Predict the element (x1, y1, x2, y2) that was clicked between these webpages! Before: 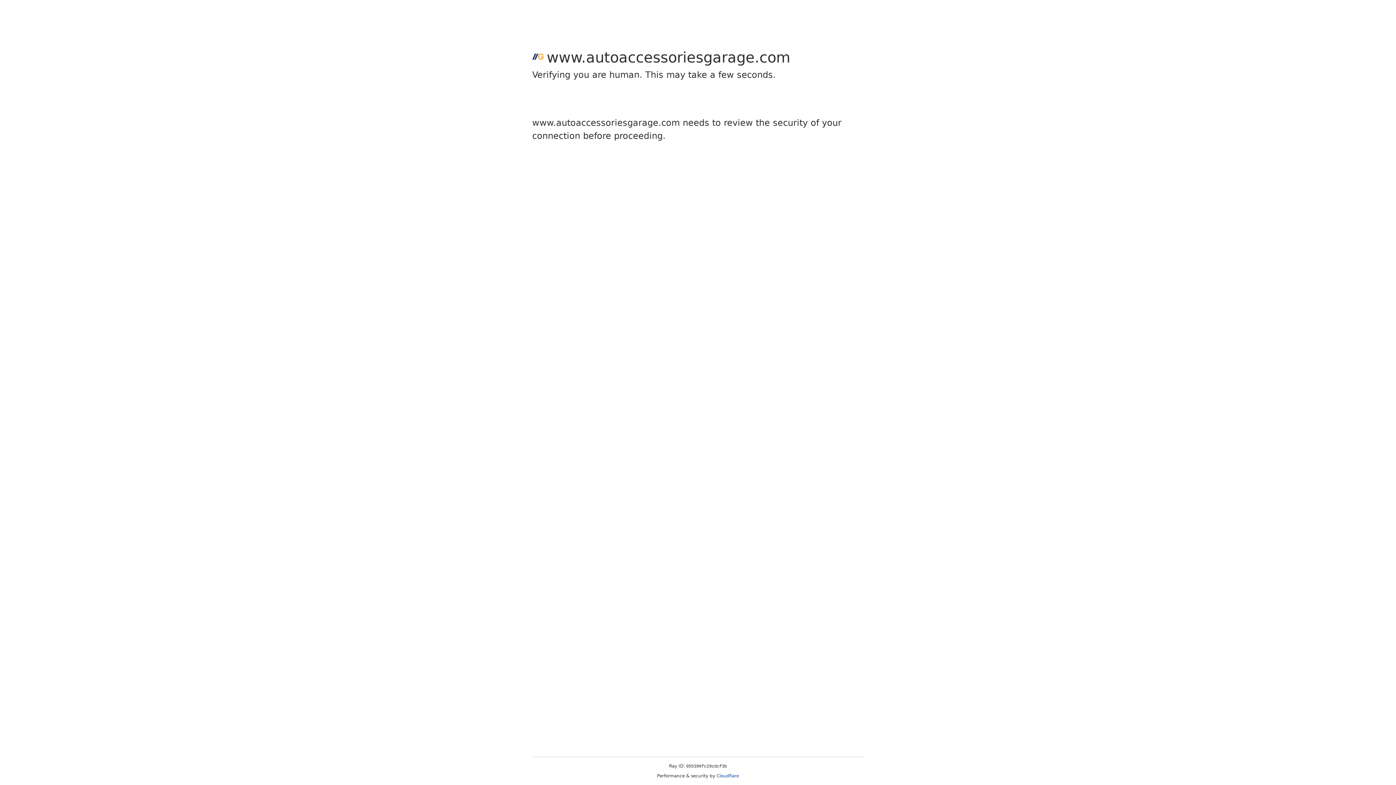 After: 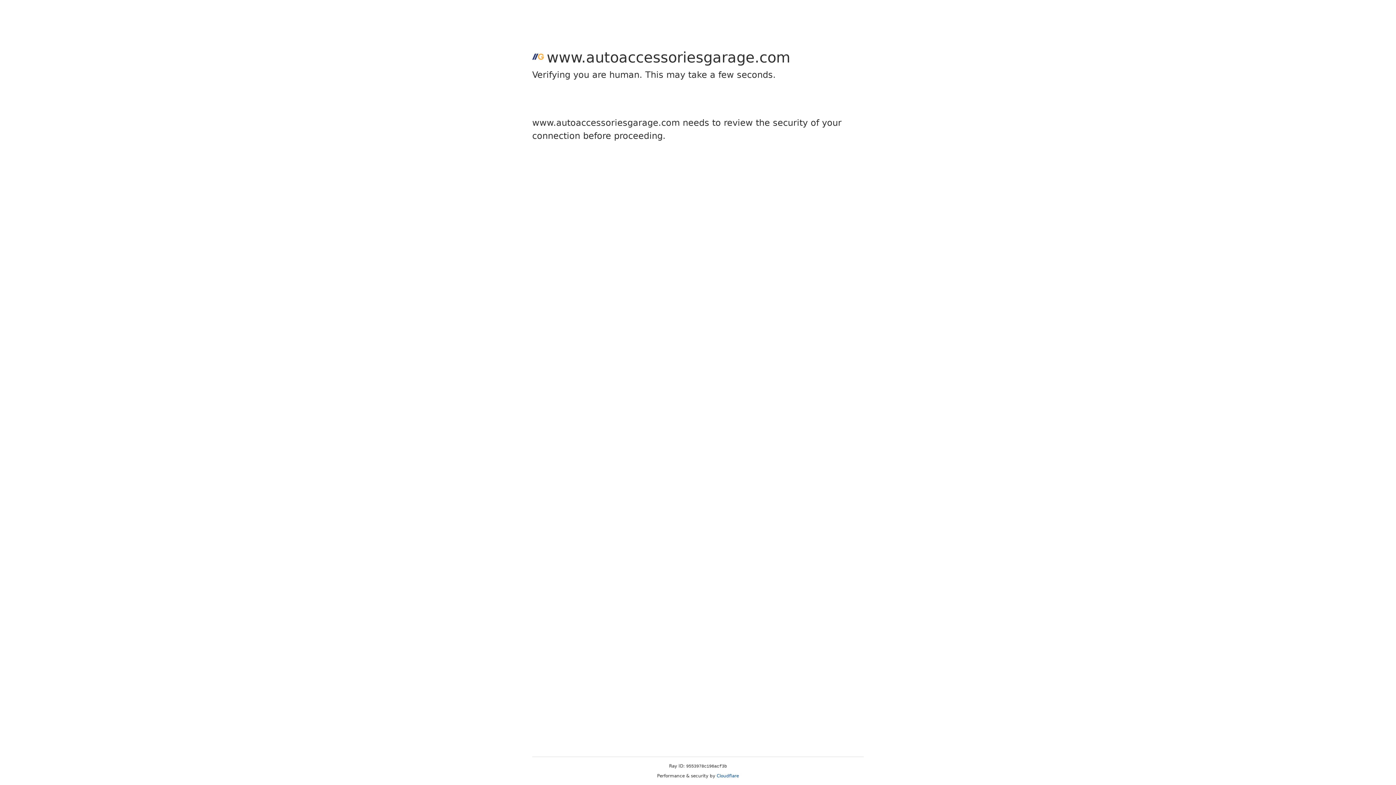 Action: label: Cloudflare bbox: (716, 773, 739, 778)